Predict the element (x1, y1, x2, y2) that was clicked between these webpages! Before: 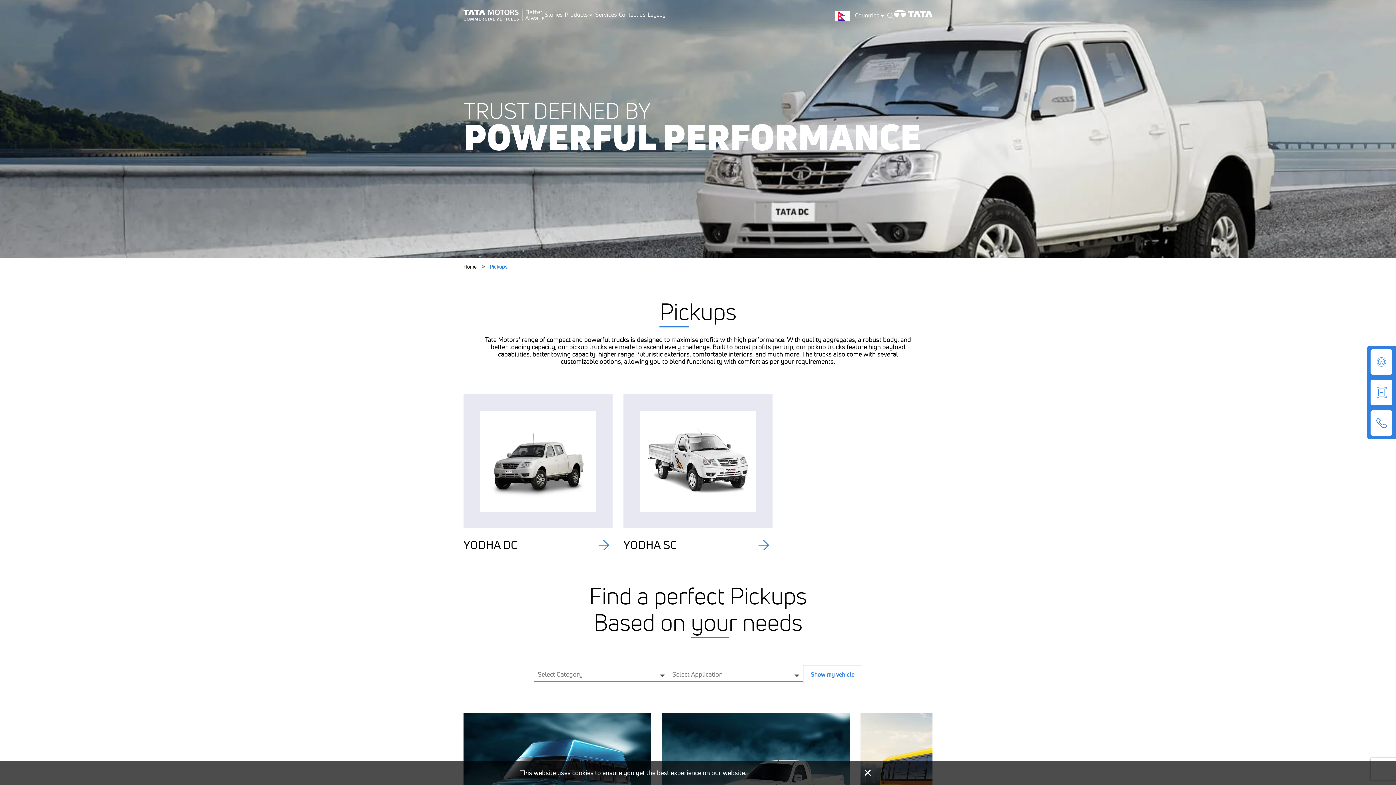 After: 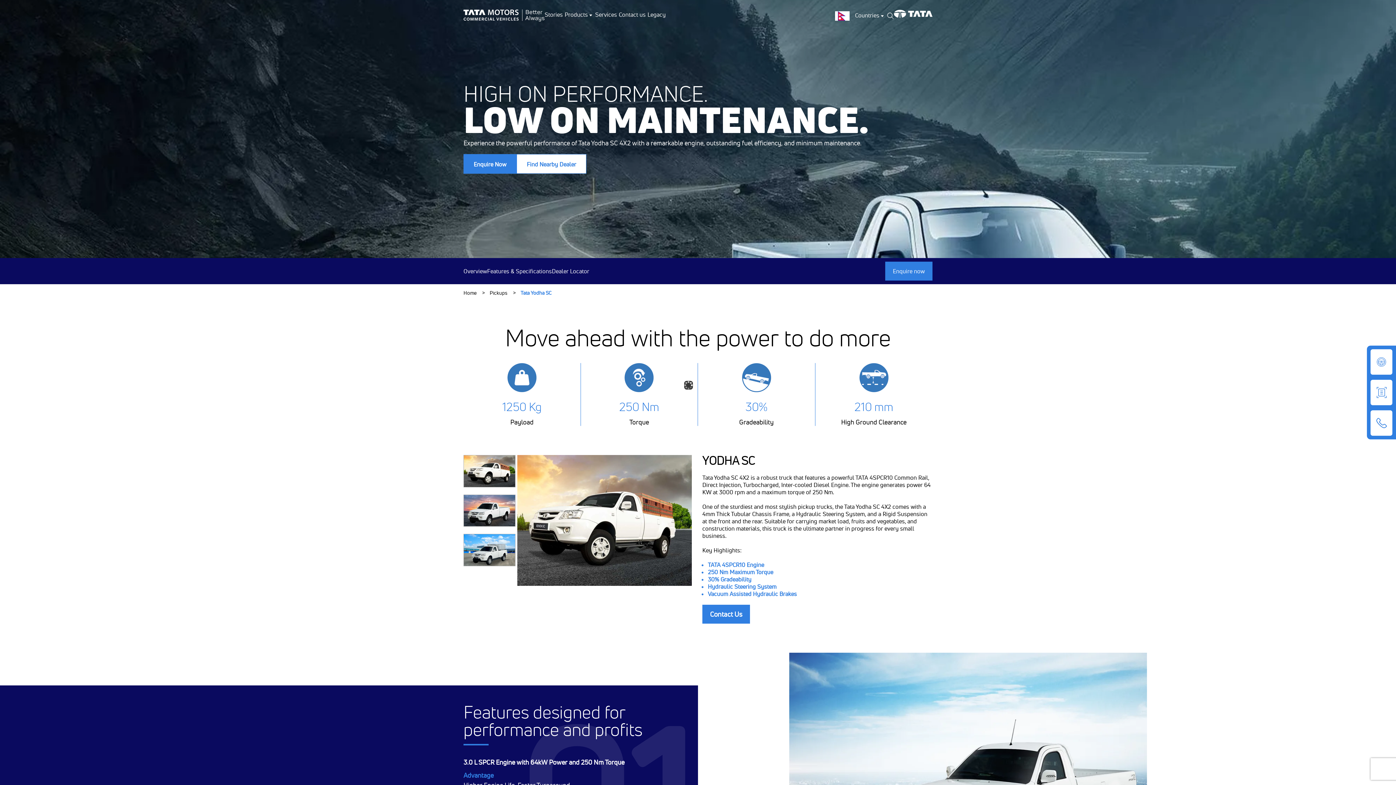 Action: bbox: (623, 394, 772, 528)